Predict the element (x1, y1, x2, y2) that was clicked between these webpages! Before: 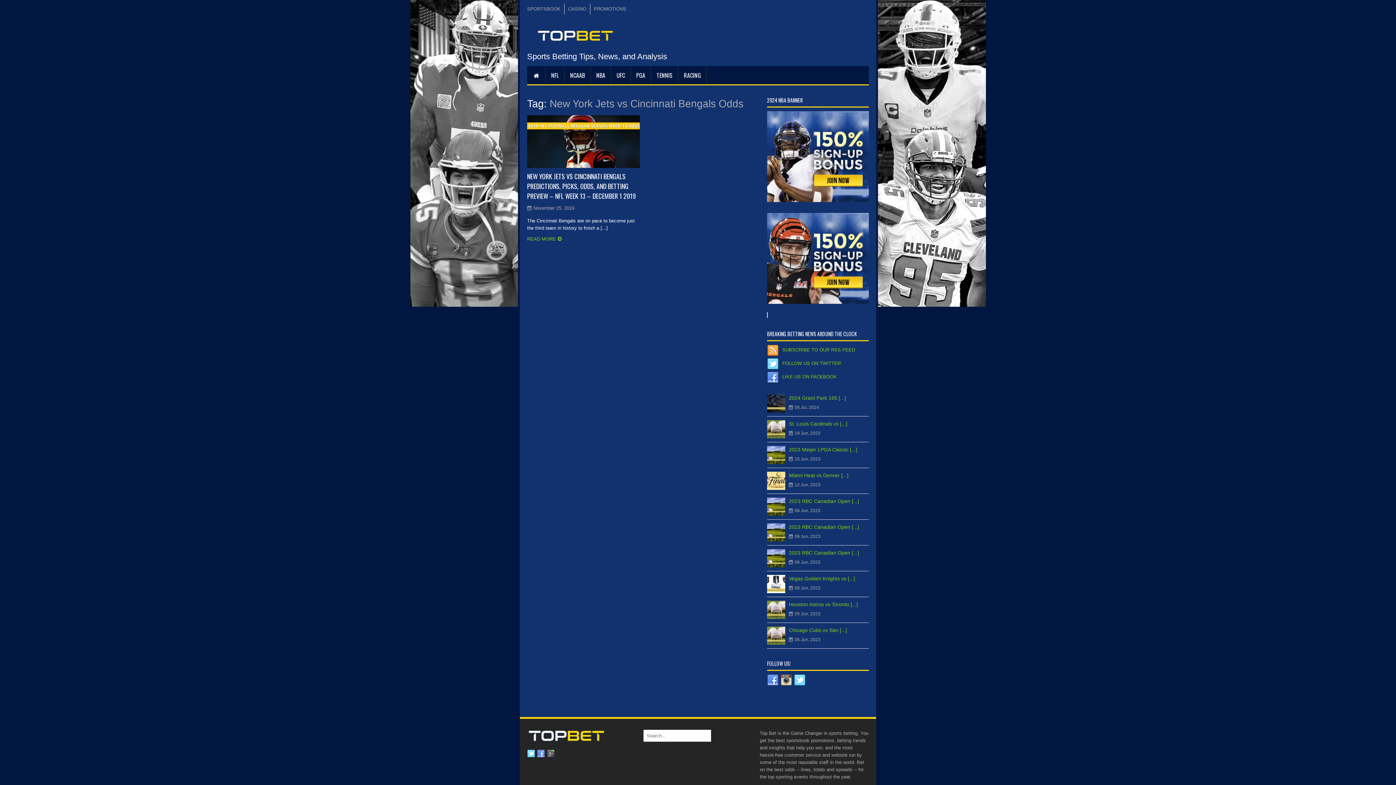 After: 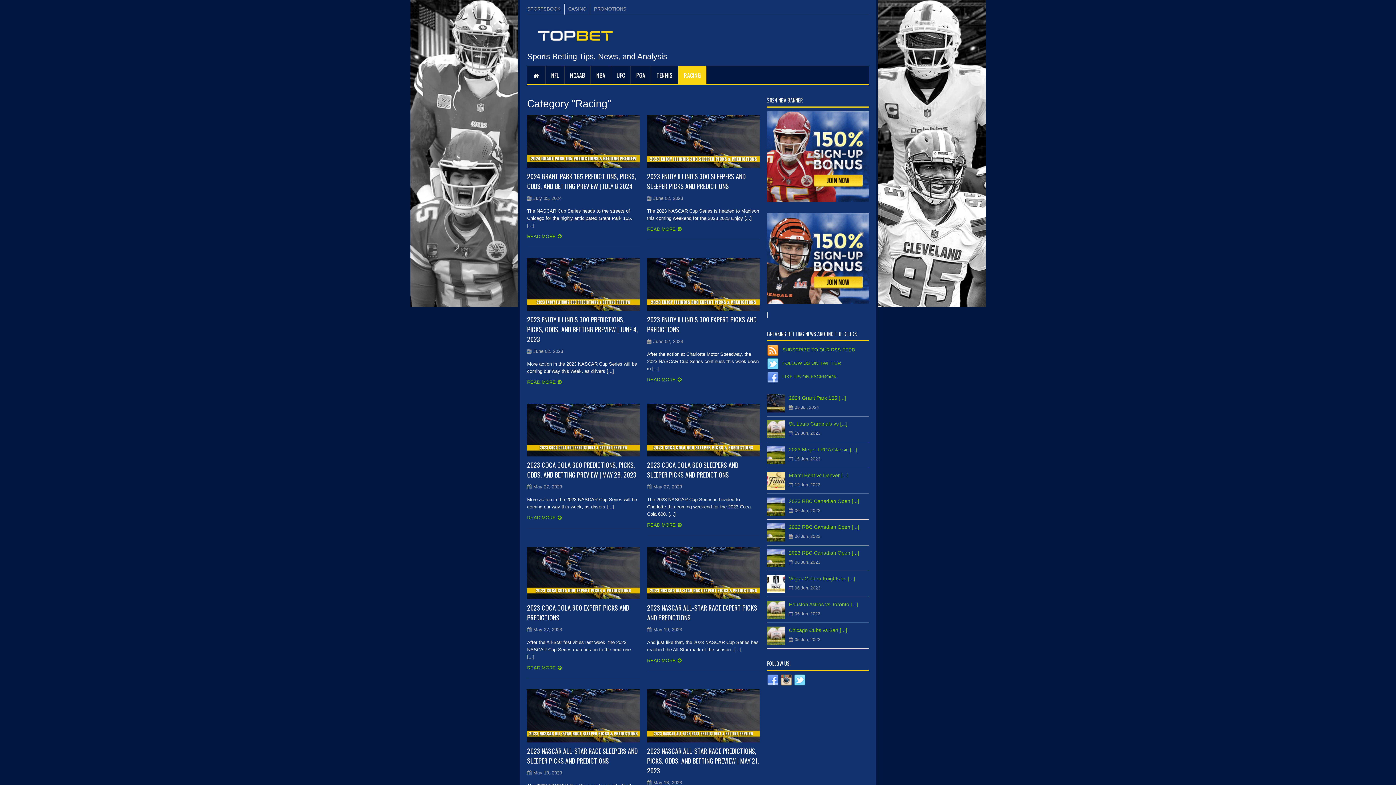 Action: bbox: (678, 66, 706, 84) label: RACING